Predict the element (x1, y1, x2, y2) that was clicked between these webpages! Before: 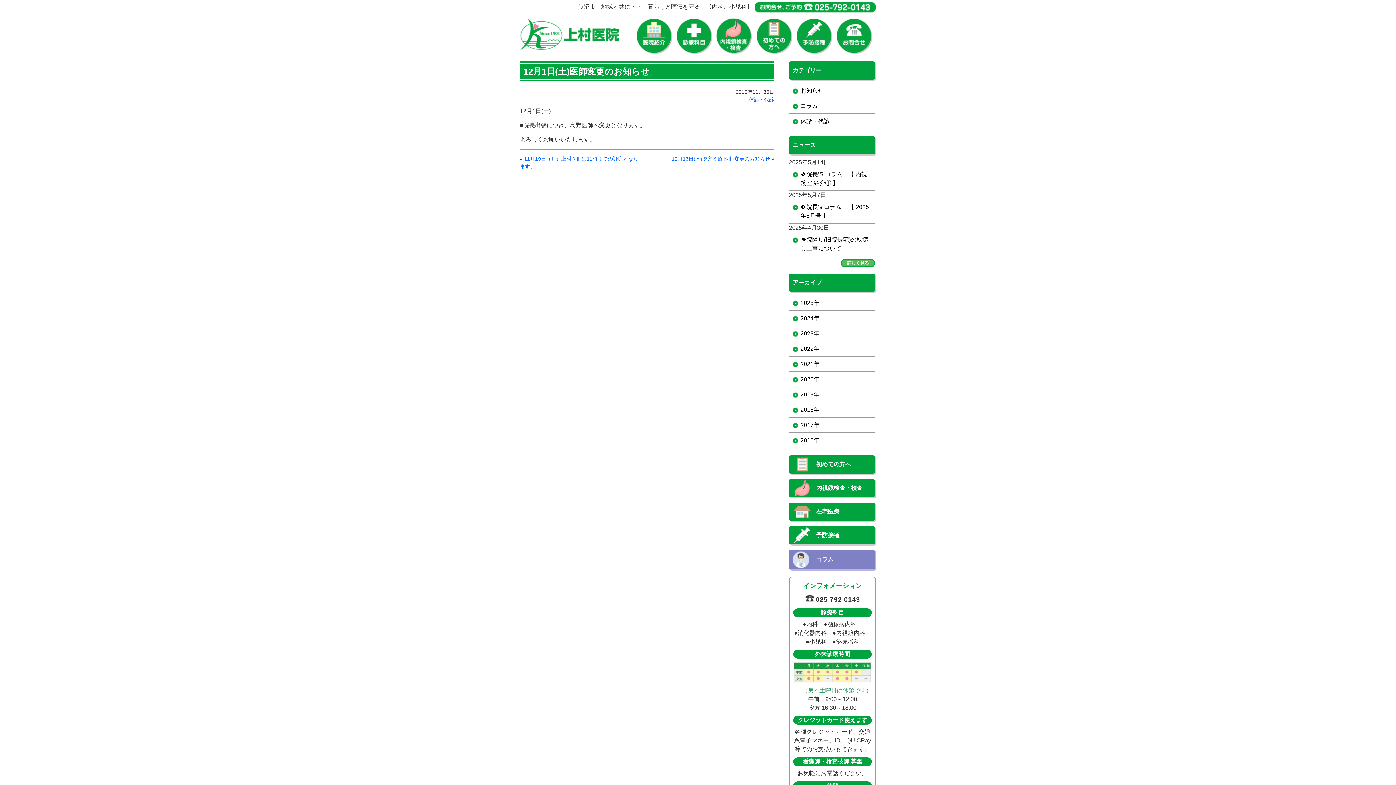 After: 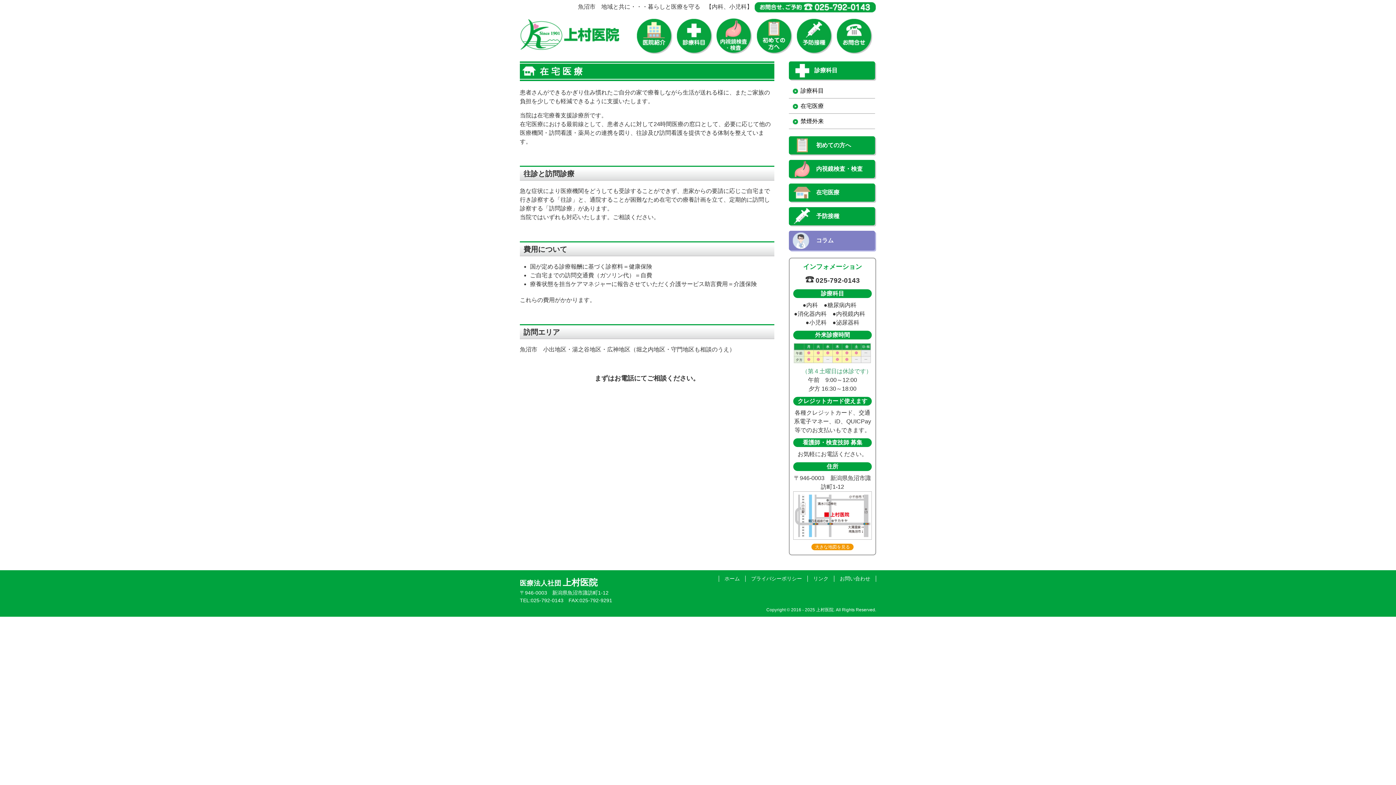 Action: bbox: (790, 504, 873, 519) label: 在宅医療